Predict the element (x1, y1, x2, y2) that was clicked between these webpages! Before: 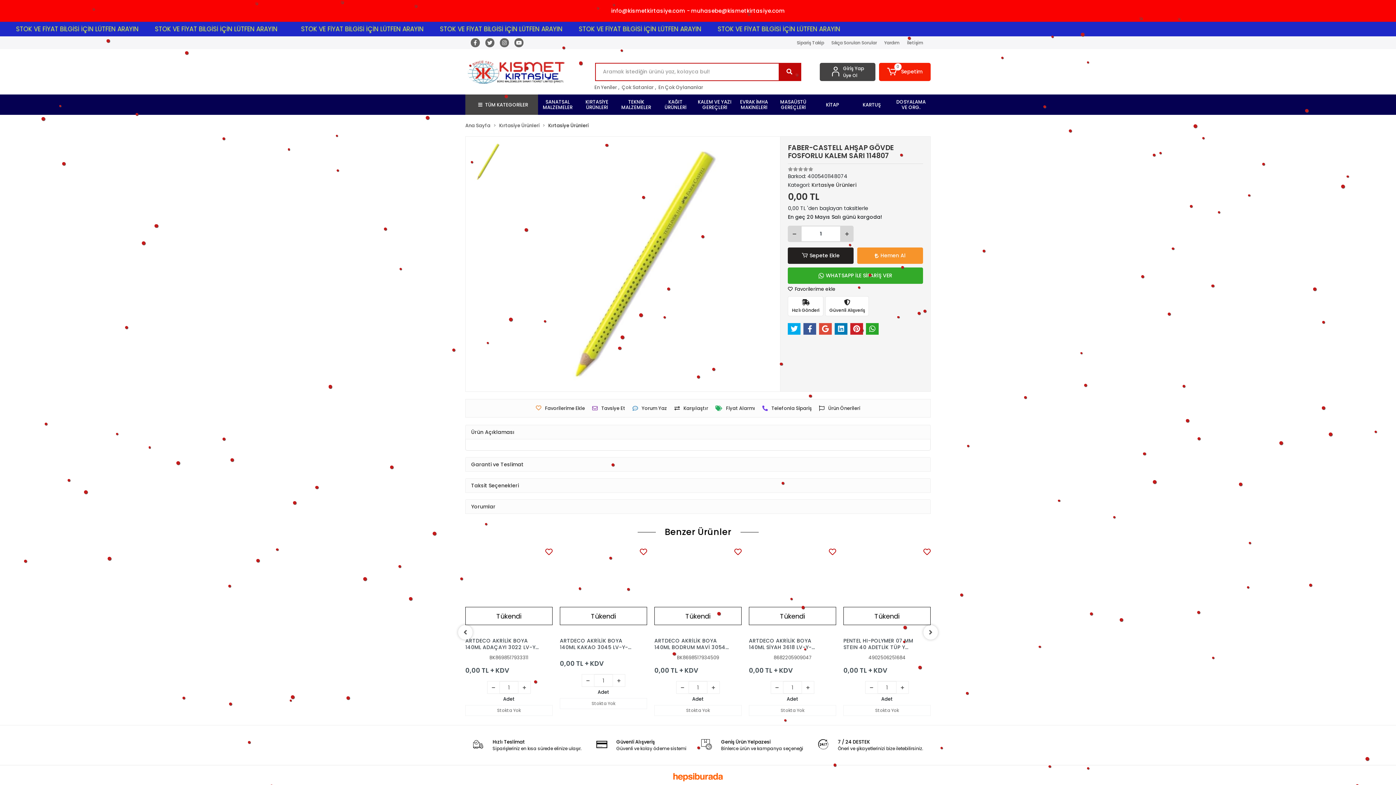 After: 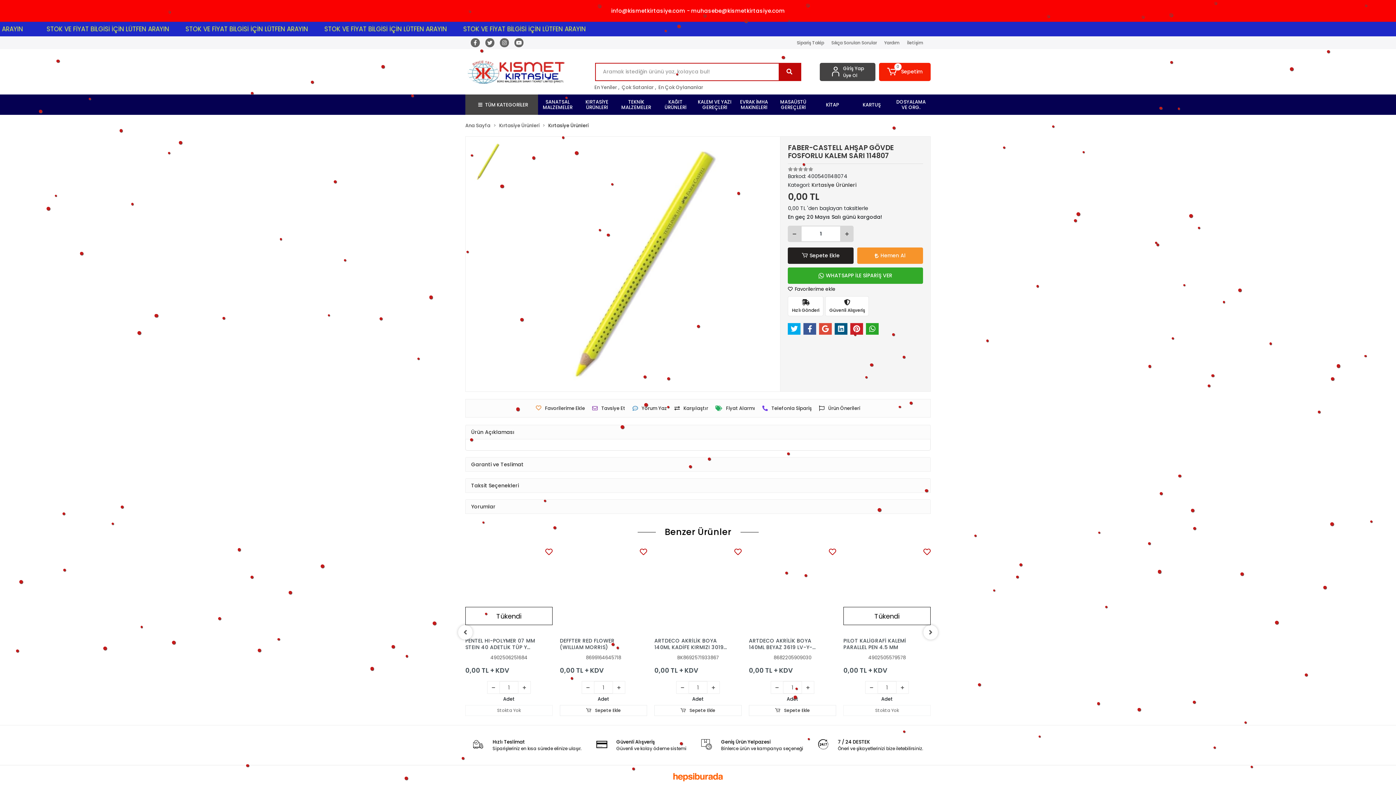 Action: bbox: (834, 323, 847, 334)